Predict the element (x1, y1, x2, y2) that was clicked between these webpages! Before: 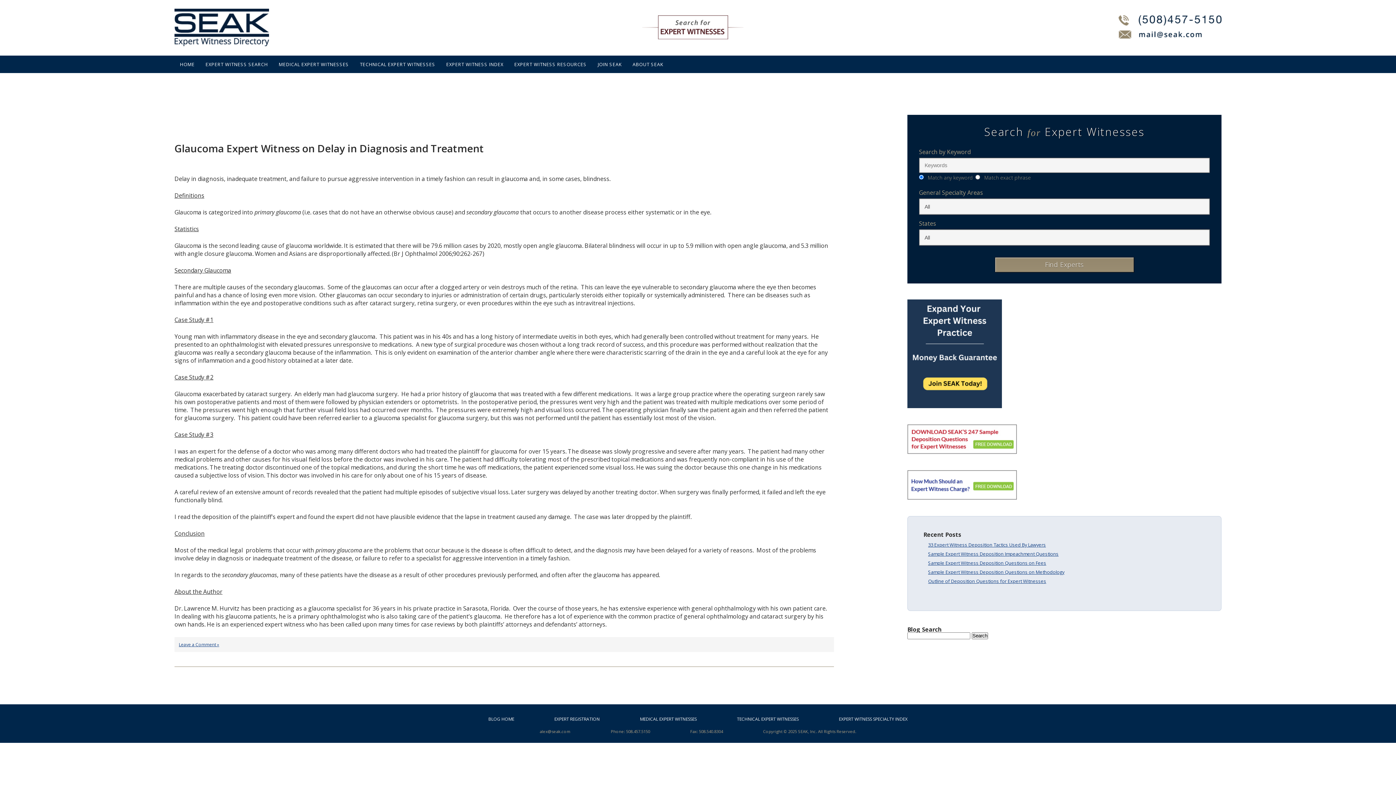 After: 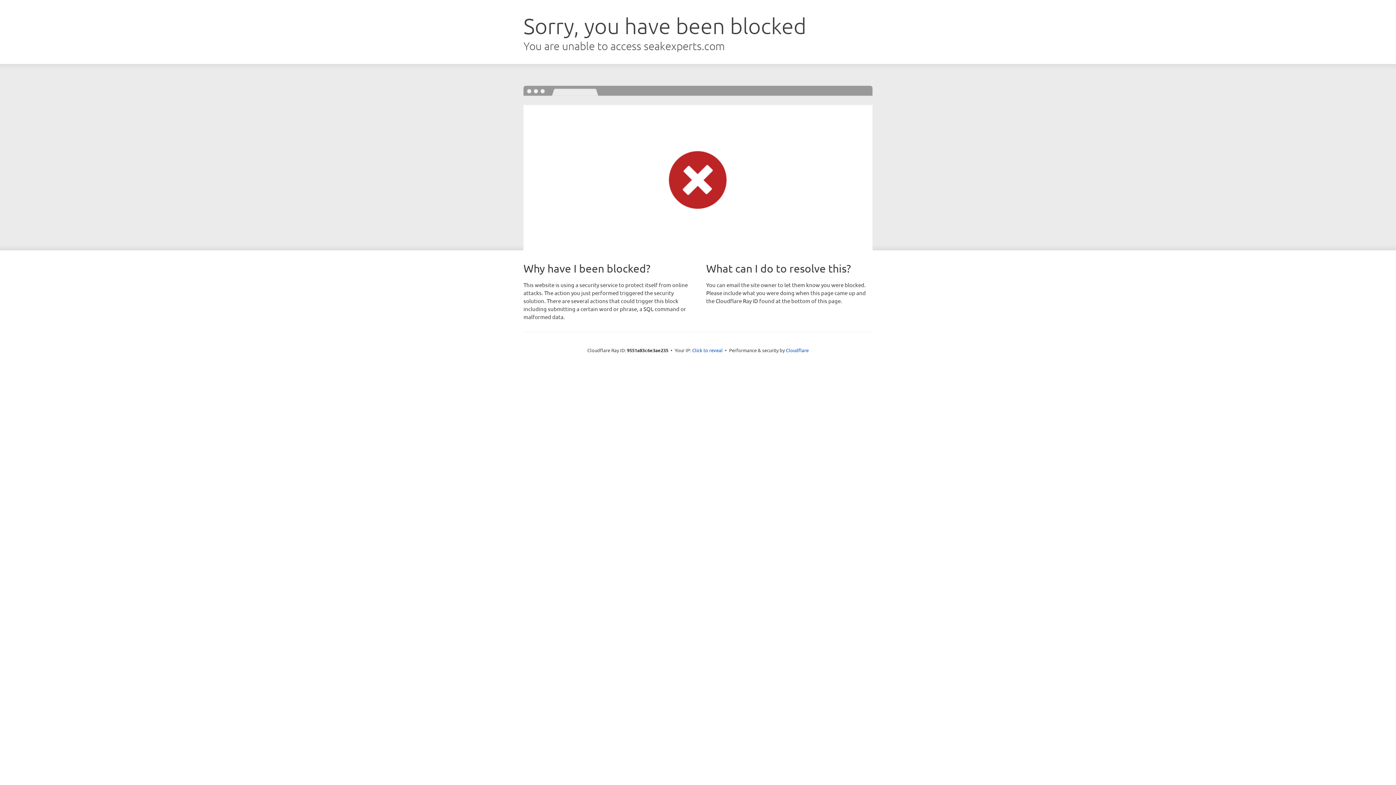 Action: bbox: (642, 33, 743, 41)